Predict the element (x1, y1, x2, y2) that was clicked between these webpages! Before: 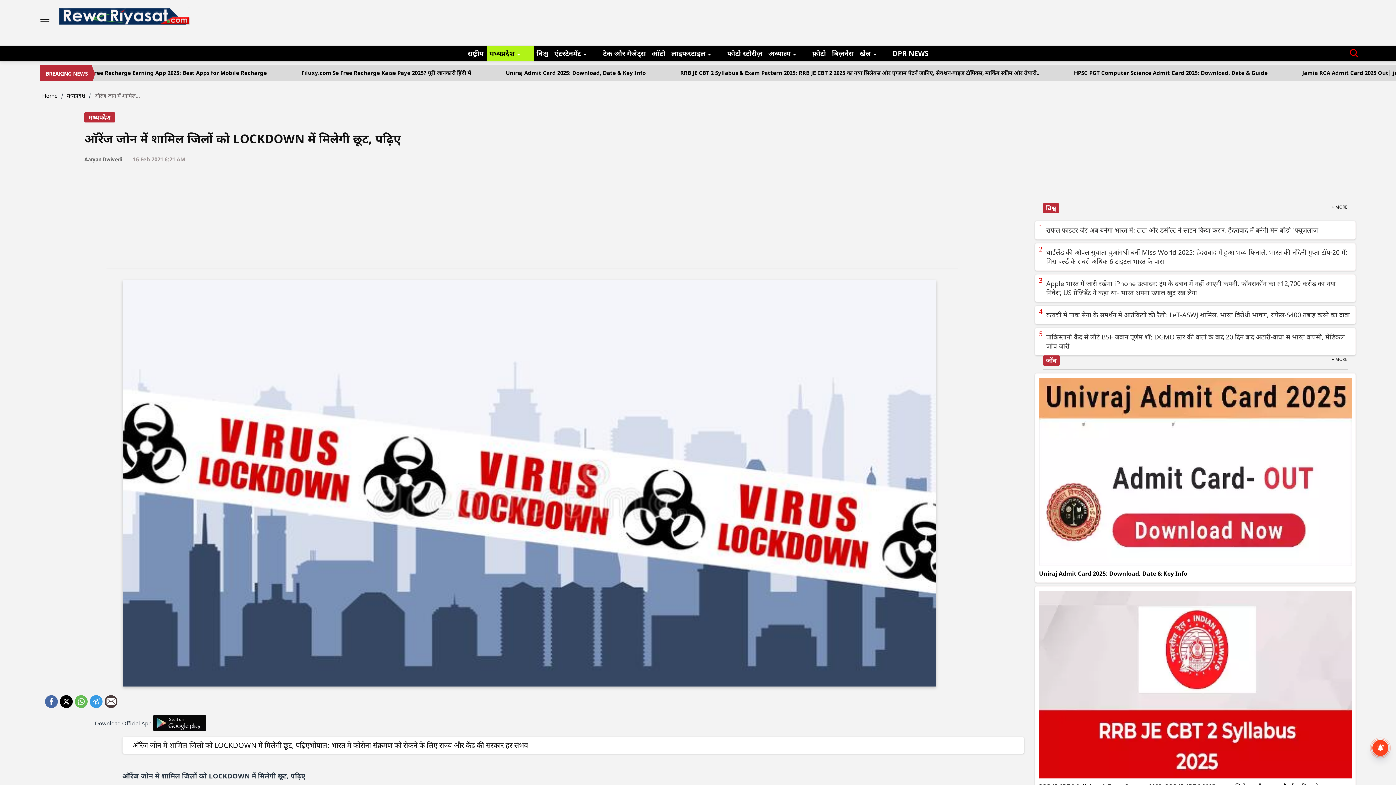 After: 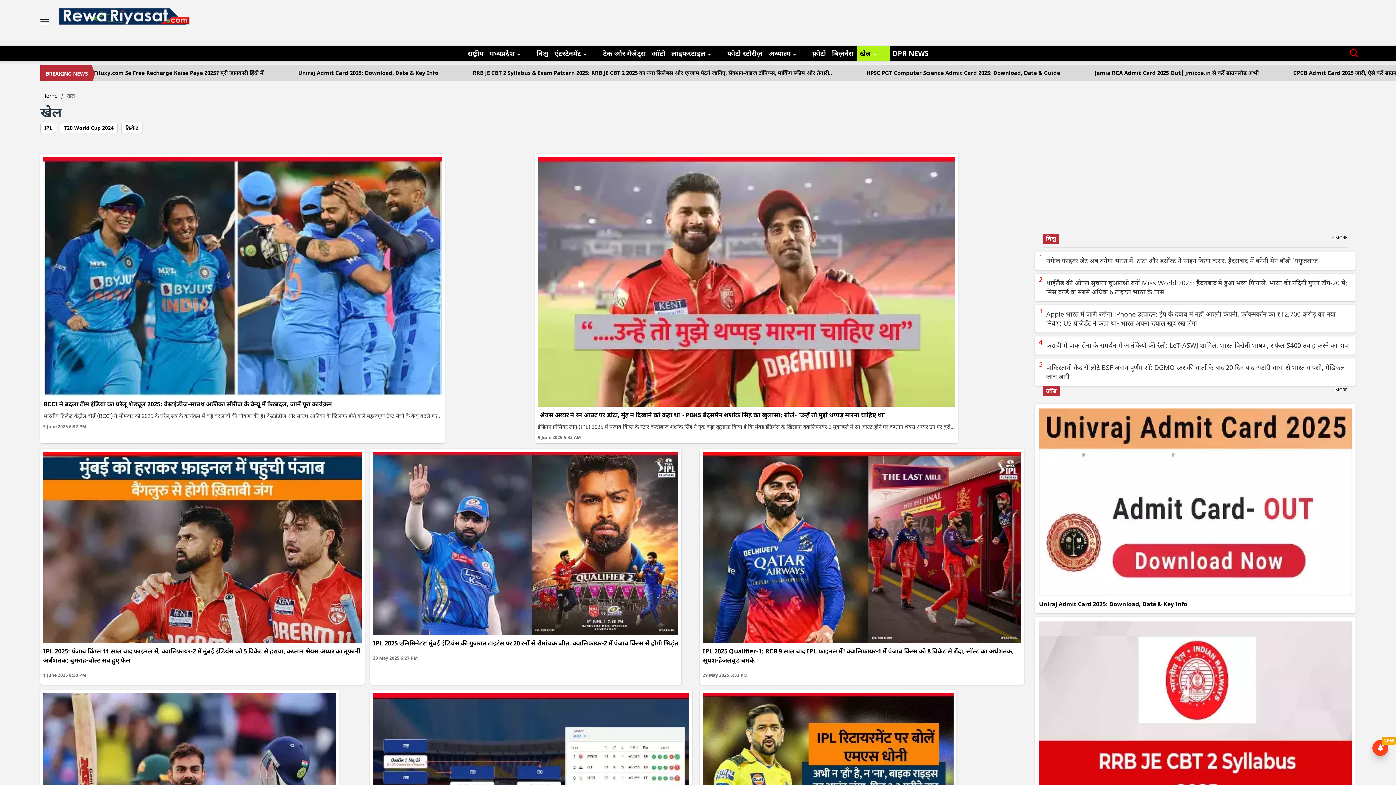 Action: bbox: (856, 45, 890, 61) label: खेल